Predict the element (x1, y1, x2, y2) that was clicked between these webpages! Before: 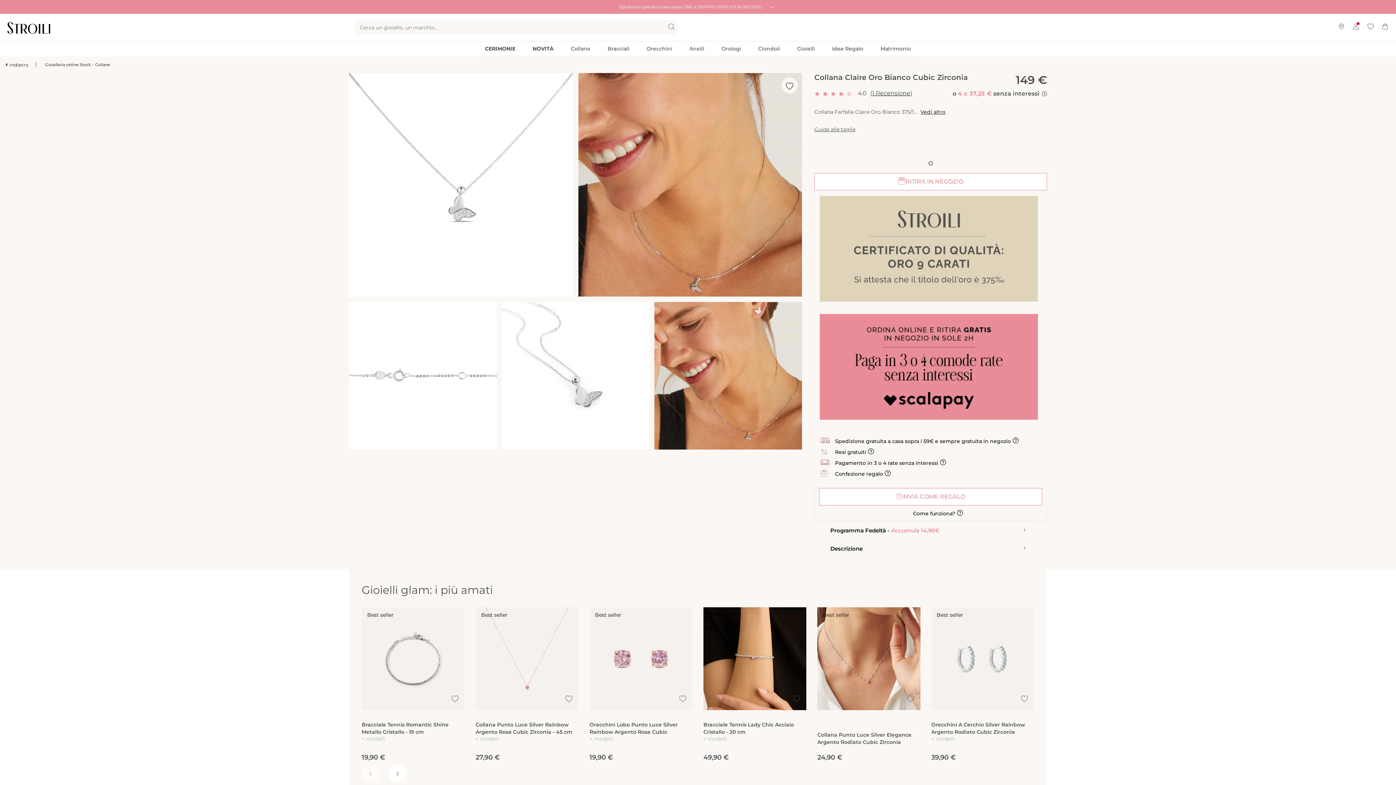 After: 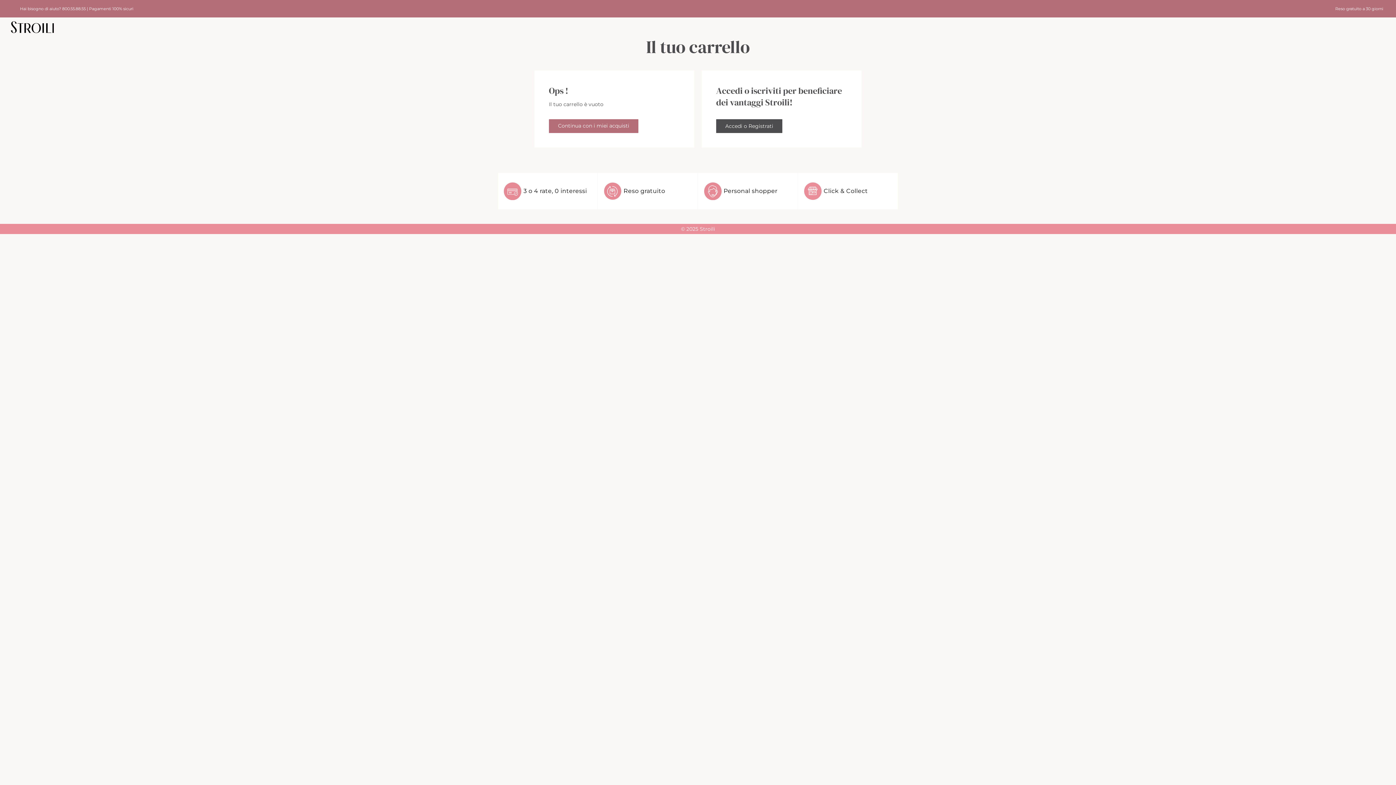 Action: bbox: (1378, 13, 1392, 41)